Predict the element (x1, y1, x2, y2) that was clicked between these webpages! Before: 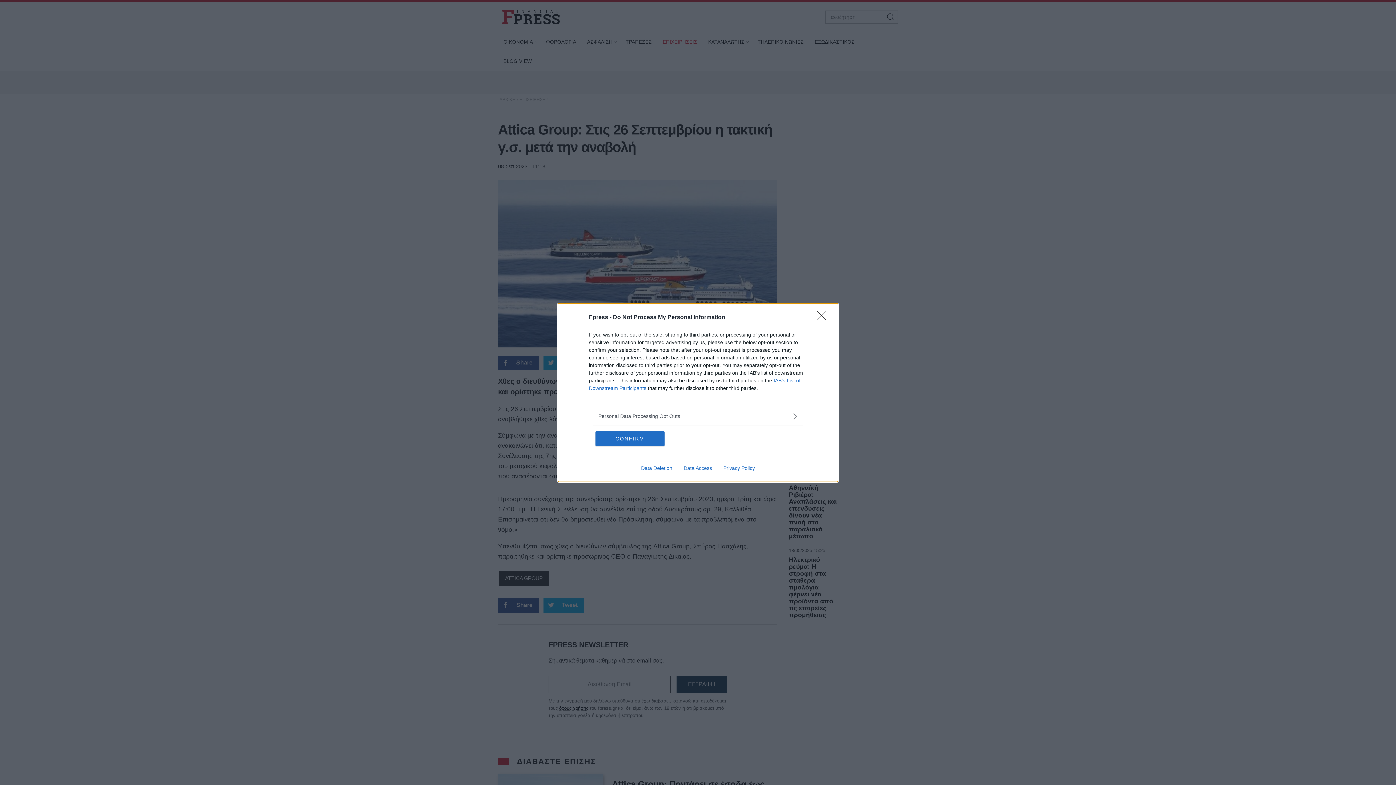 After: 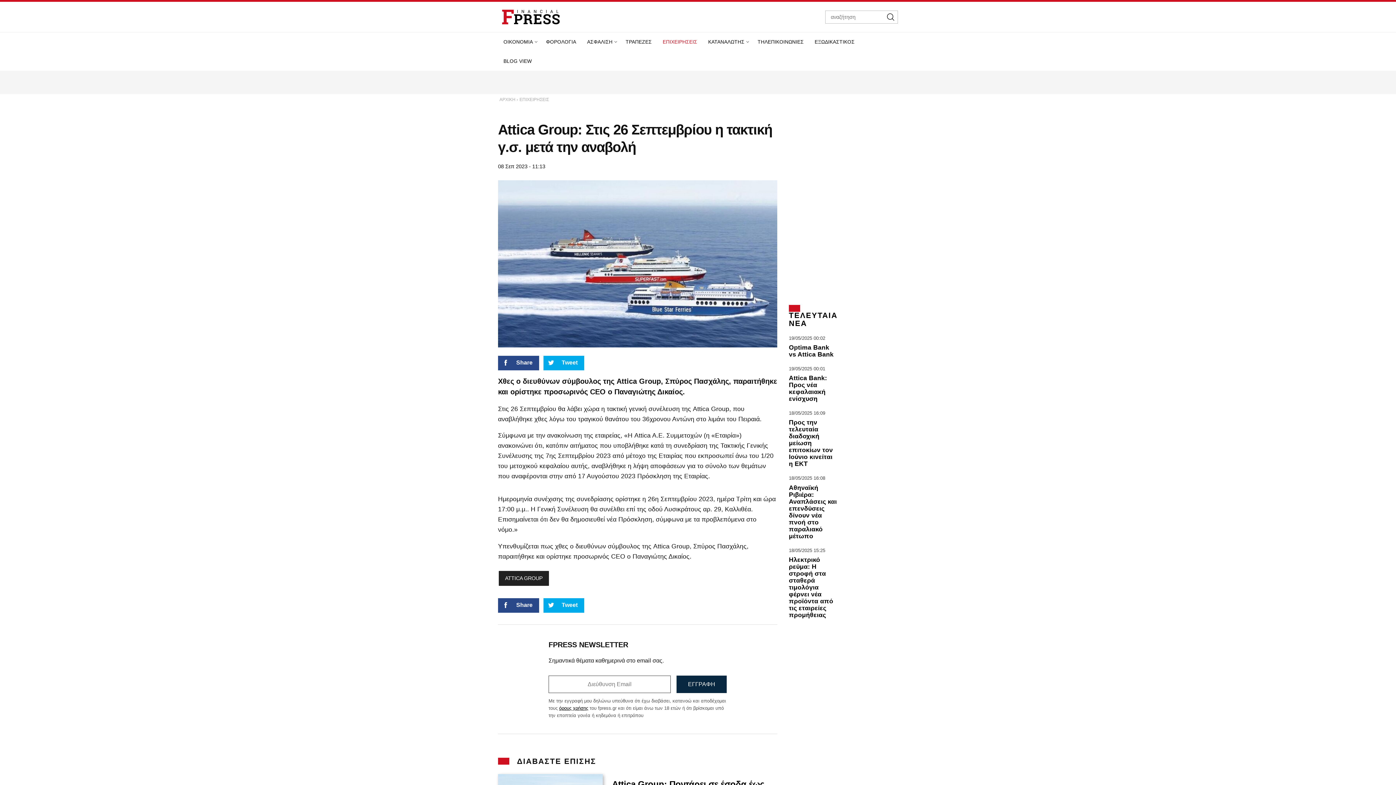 Action: label: CONFIRM bbox: (595, 431, 664, 446)